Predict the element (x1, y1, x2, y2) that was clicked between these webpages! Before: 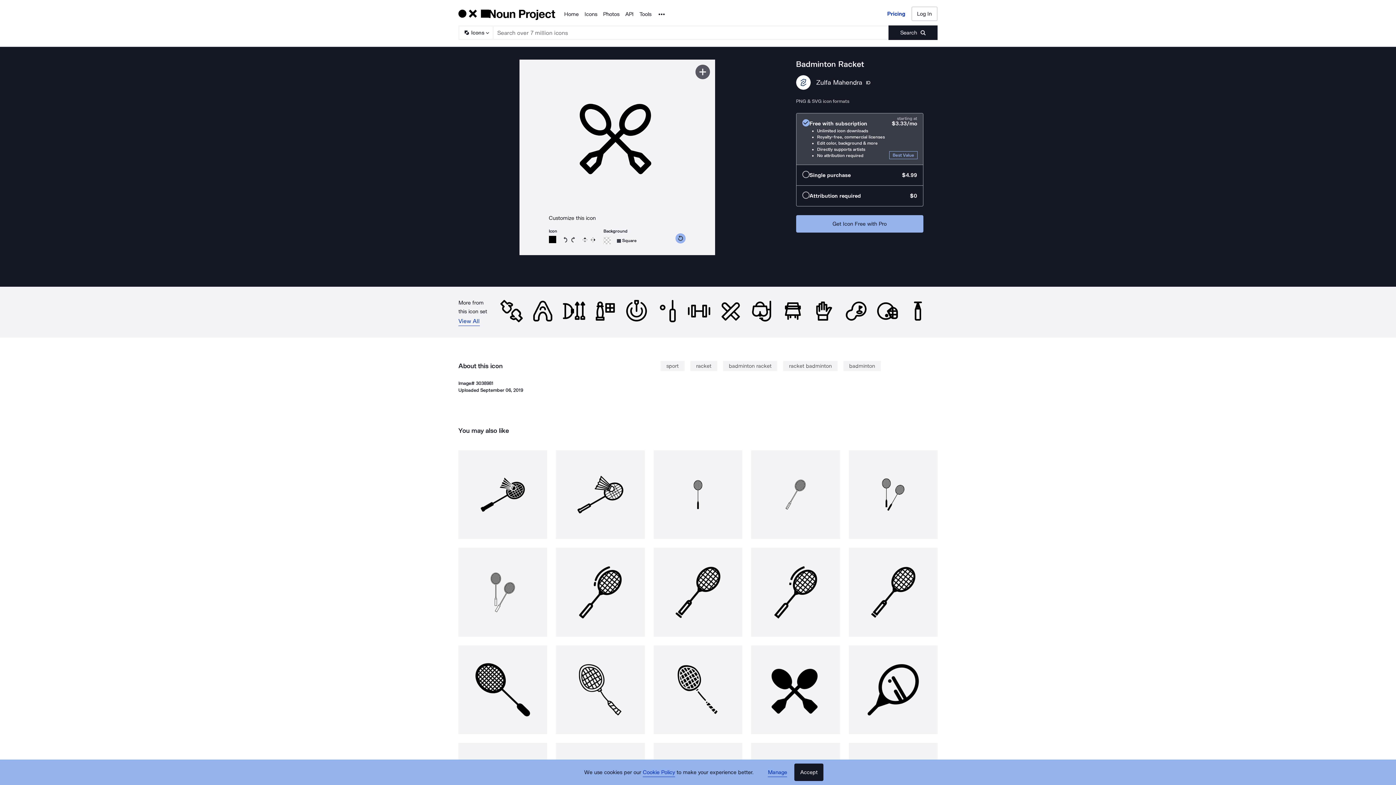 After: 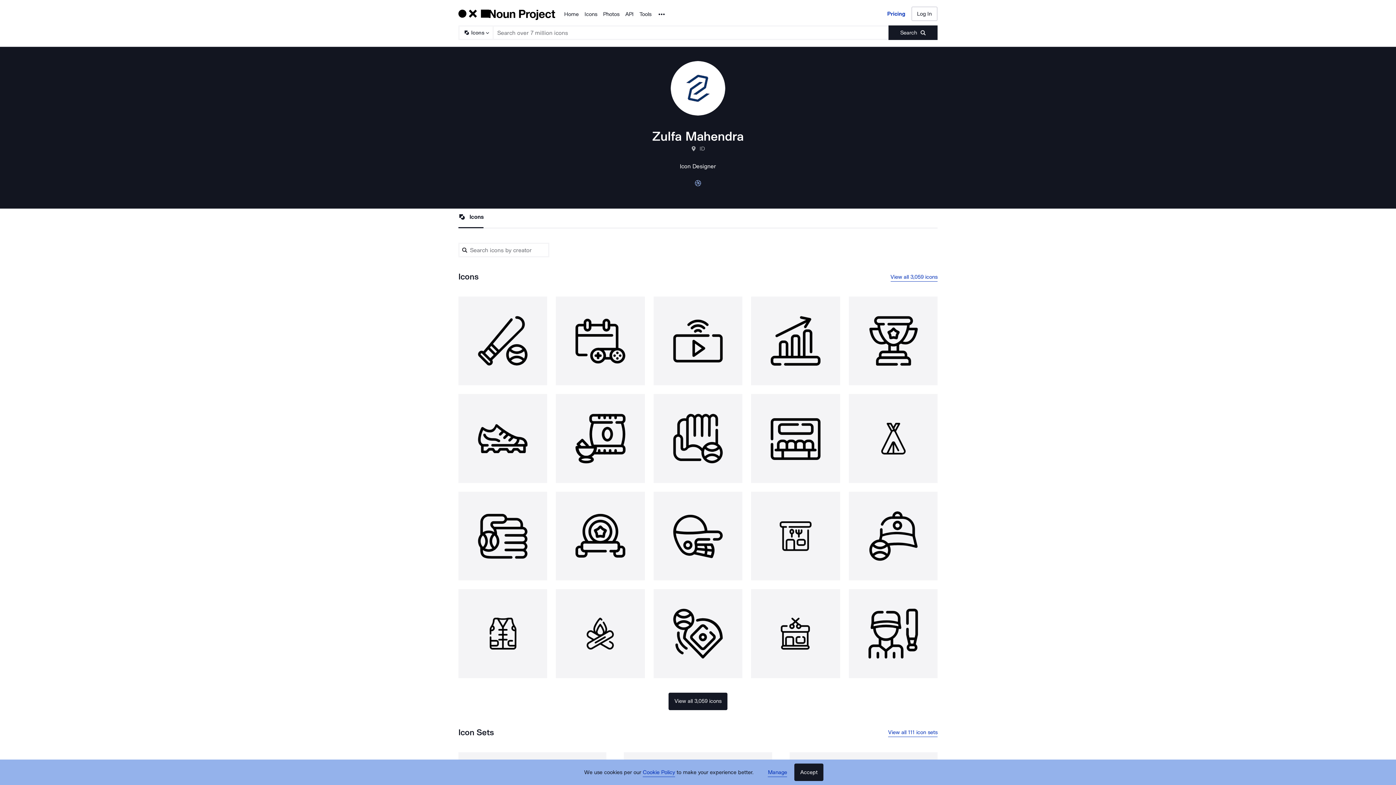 Action: bbox: (816, 78, 862, 88) label: Zulfa Mahendra